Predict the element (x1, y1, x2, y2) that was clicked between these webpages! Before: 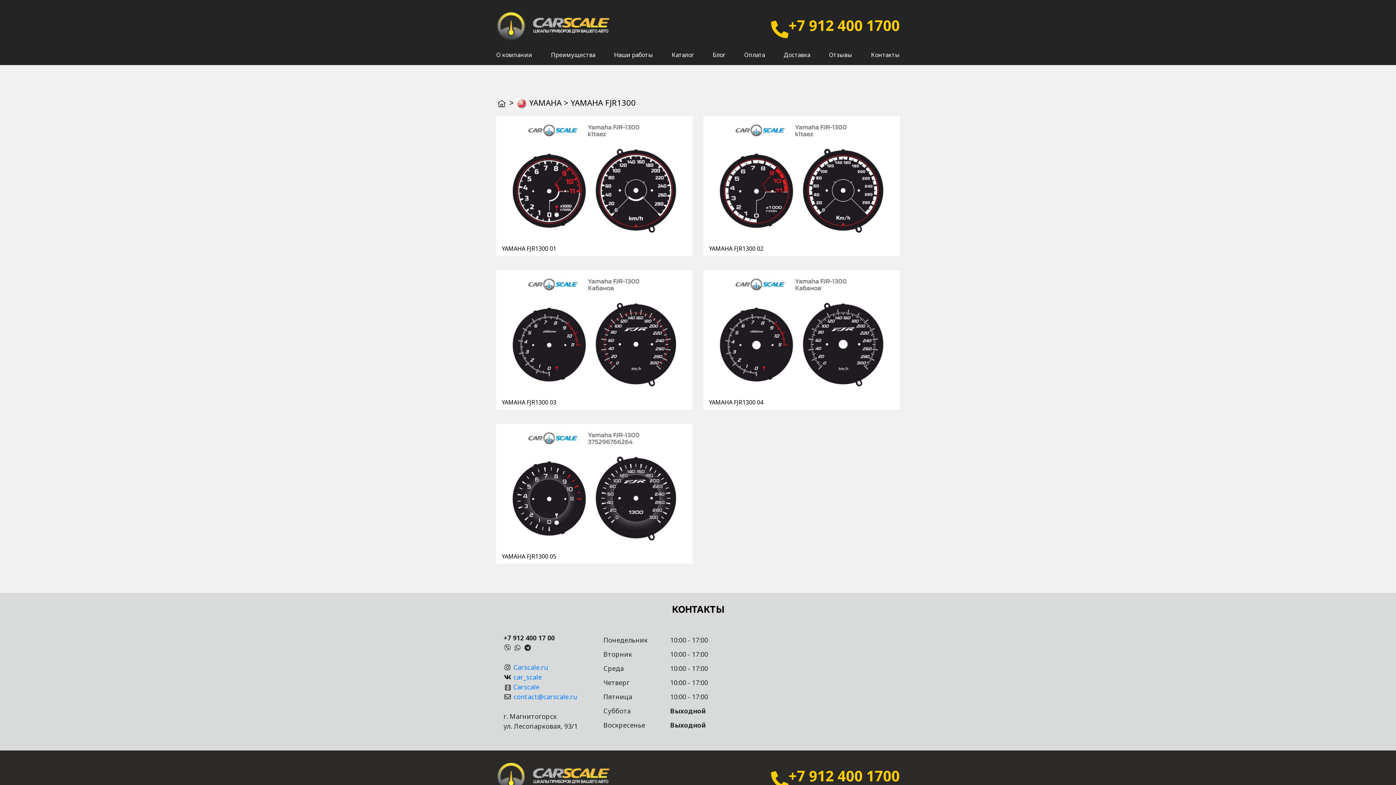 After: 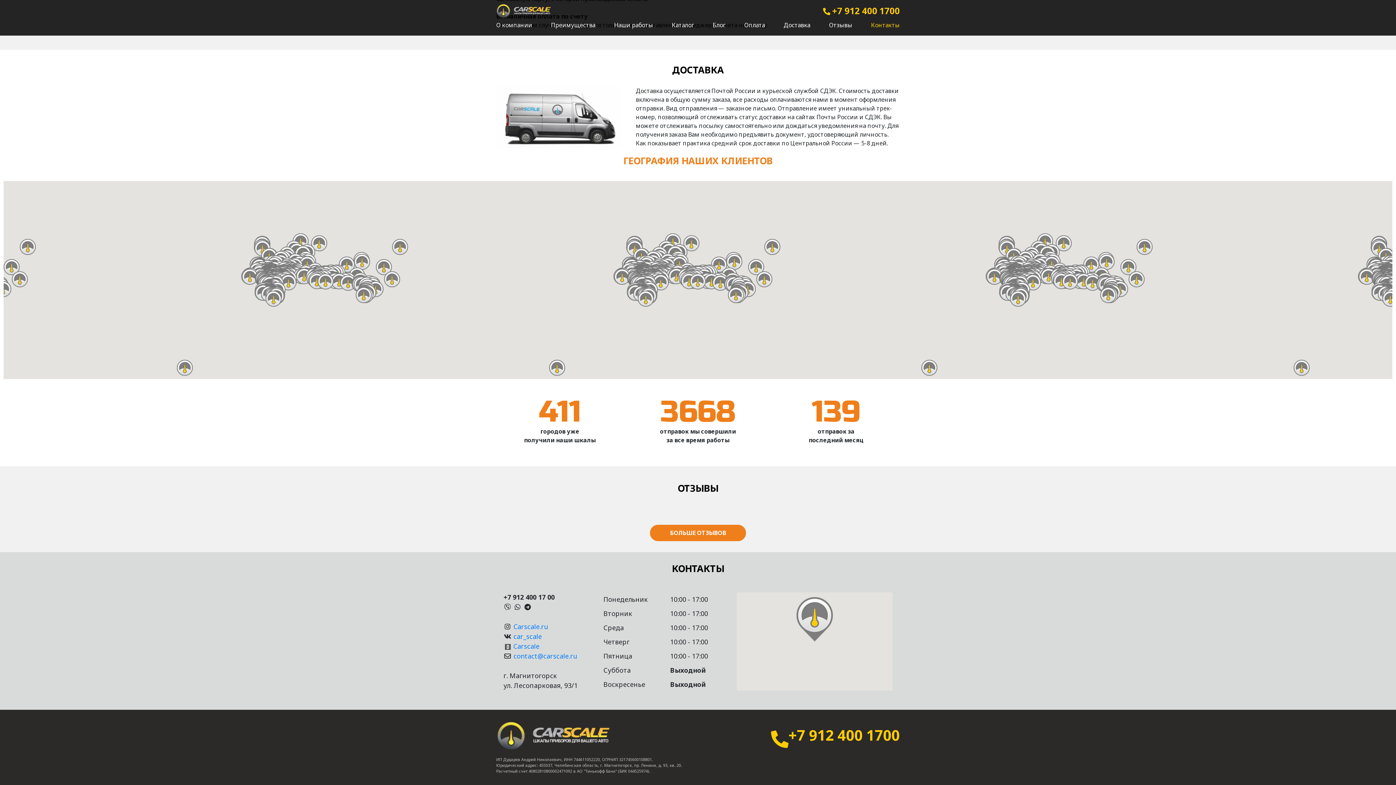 Action: label: Доставка bbox: (783, 50, 810, 58)